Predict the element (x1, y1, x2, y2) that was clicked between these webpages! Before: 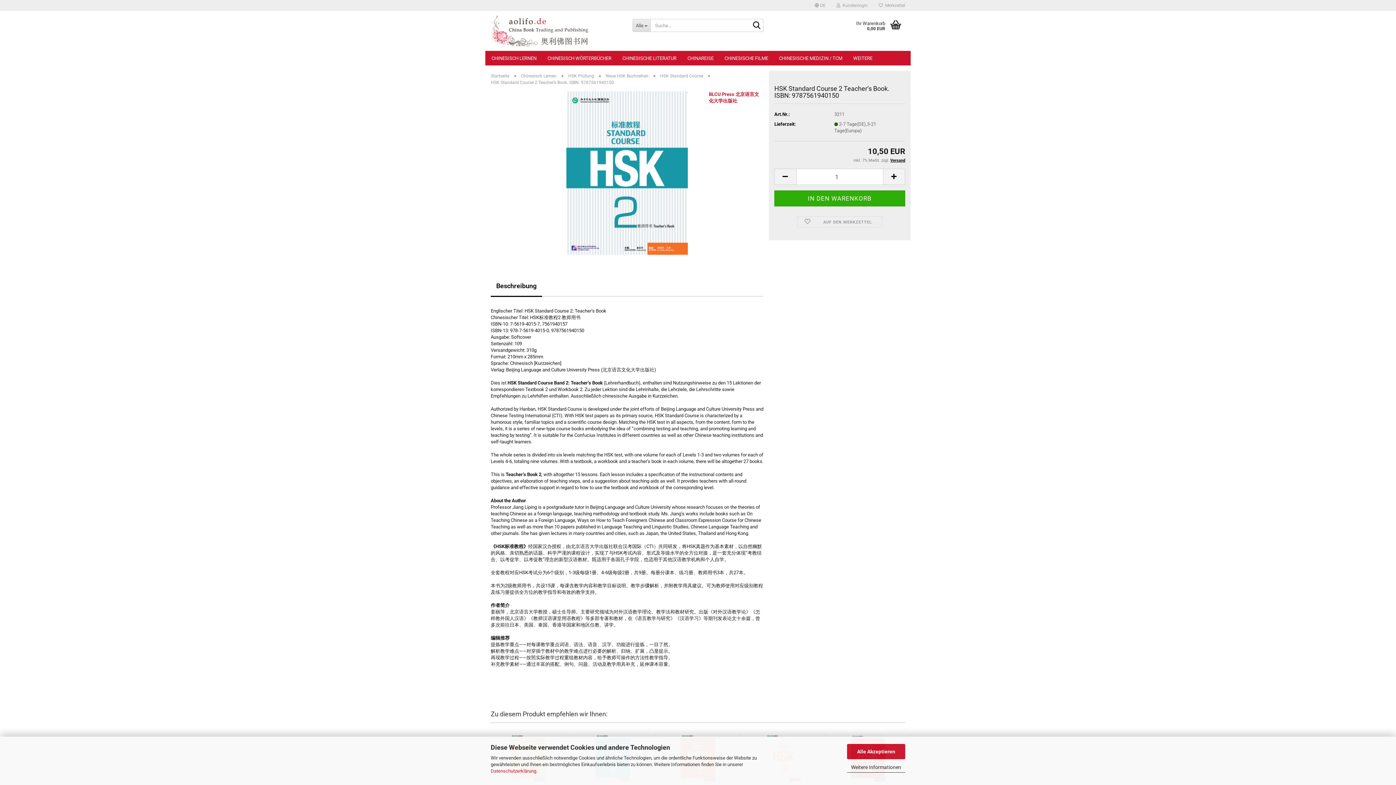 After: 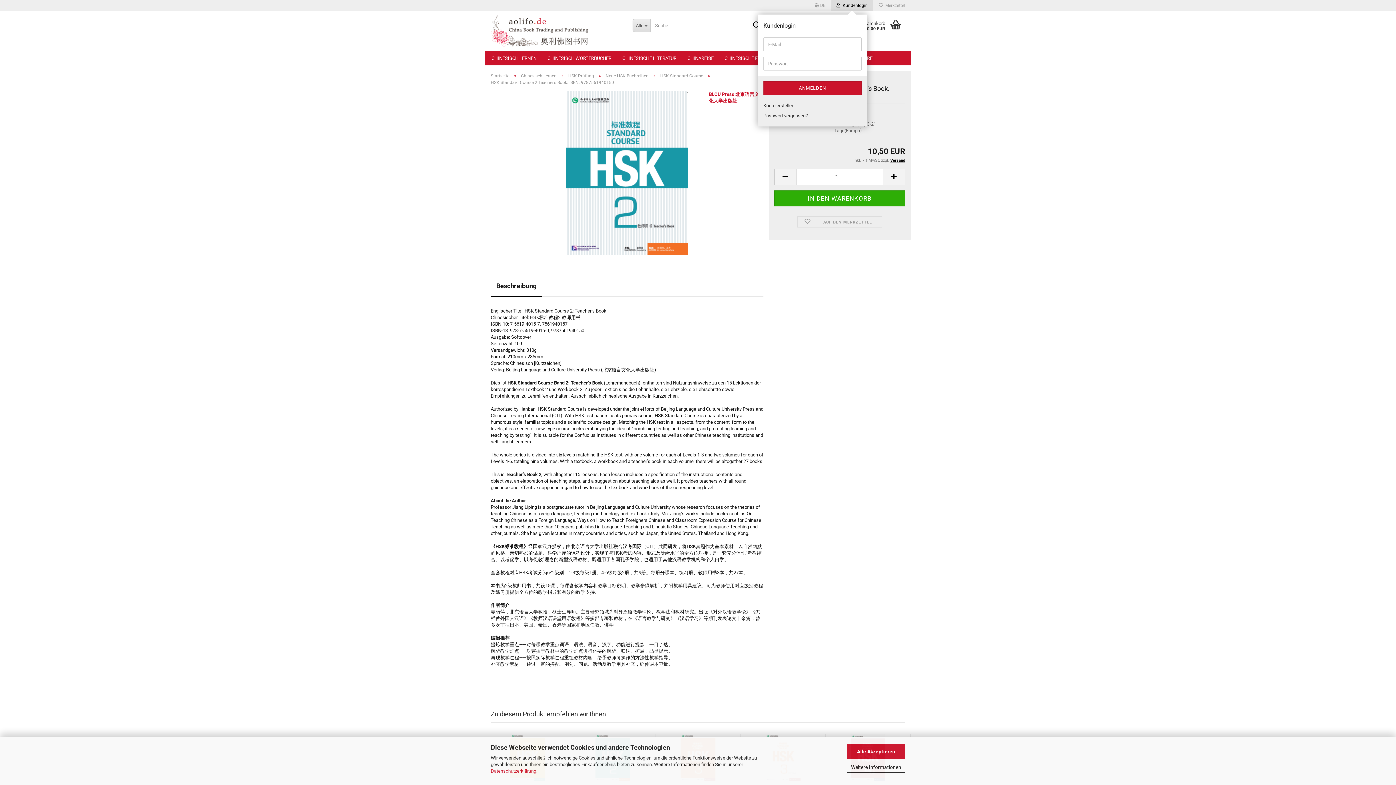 Action: bbox: (831, 0, 873, 10) label: Kundenlogin